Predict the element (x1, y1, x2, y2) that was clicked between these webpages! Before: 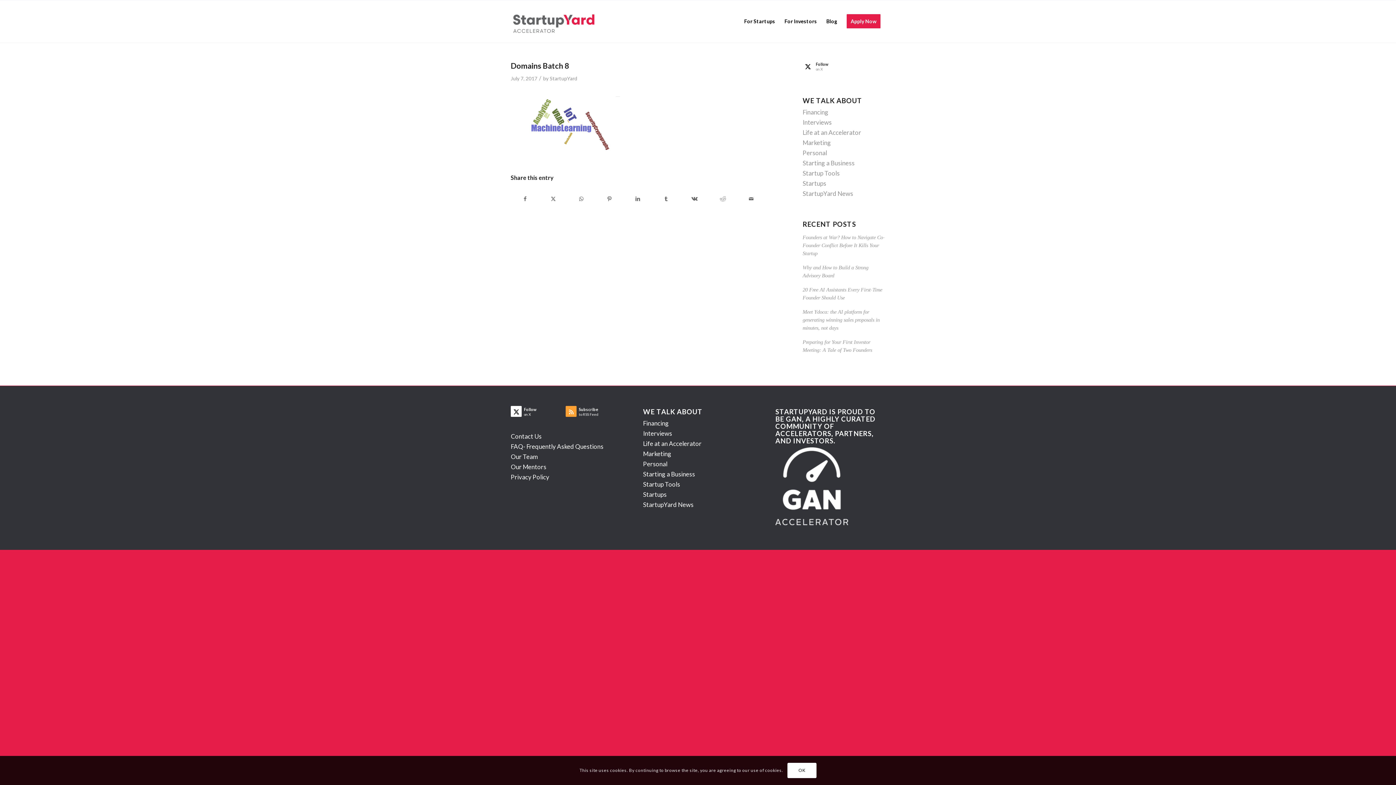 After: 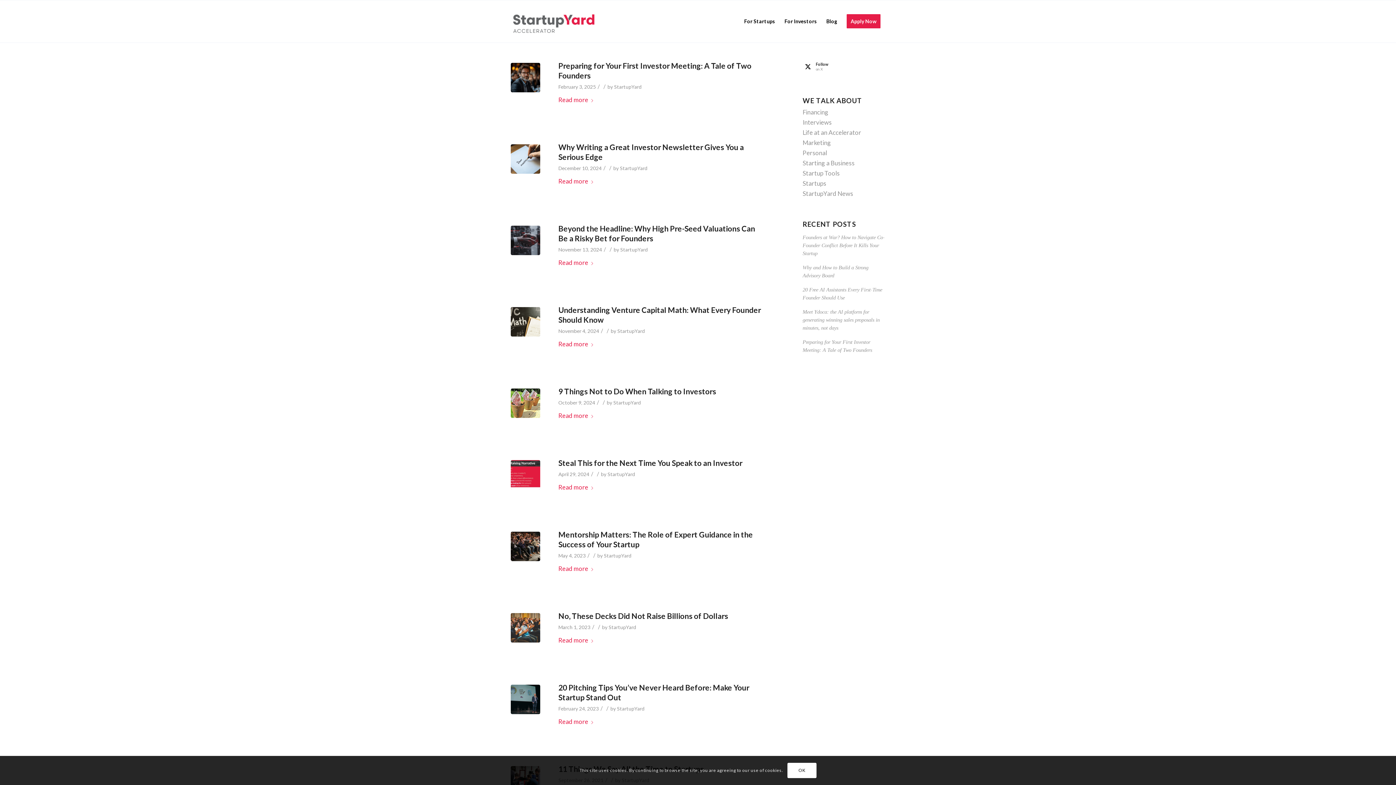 Action: bbox: (643, 480, 680, 488) label: Startup Tools